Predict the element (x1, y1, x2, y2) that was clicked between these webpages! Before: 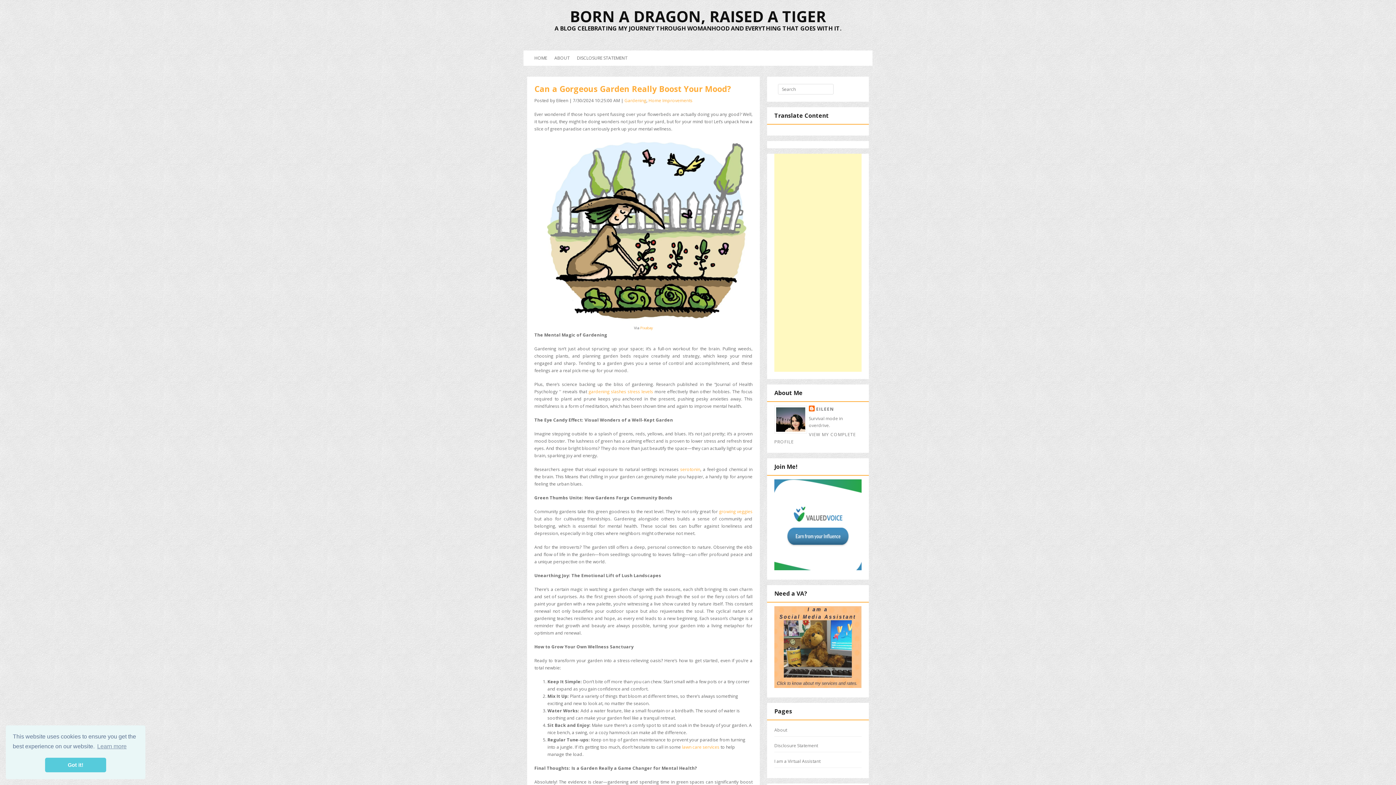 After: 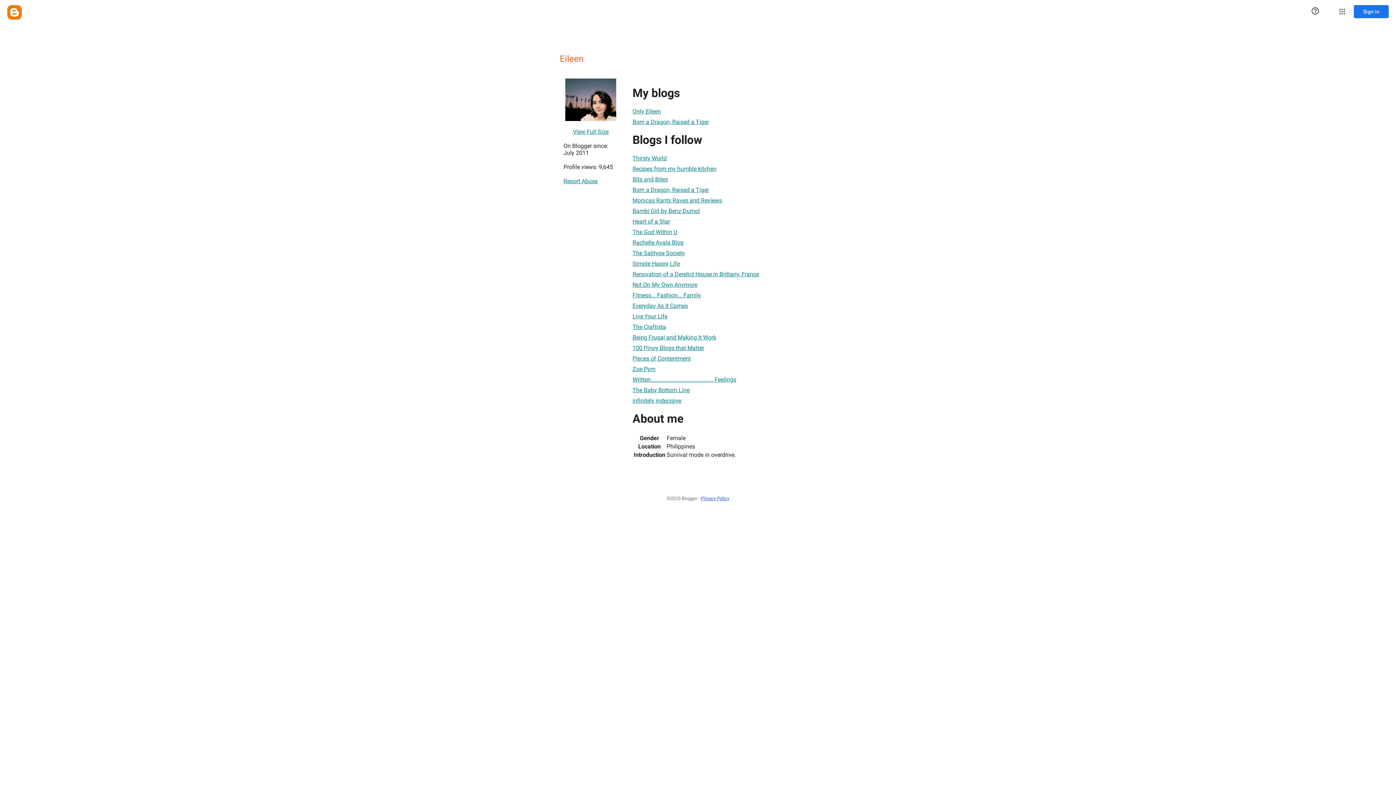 Action: label: EILEEN bbox: (809, 405, 834, 413)